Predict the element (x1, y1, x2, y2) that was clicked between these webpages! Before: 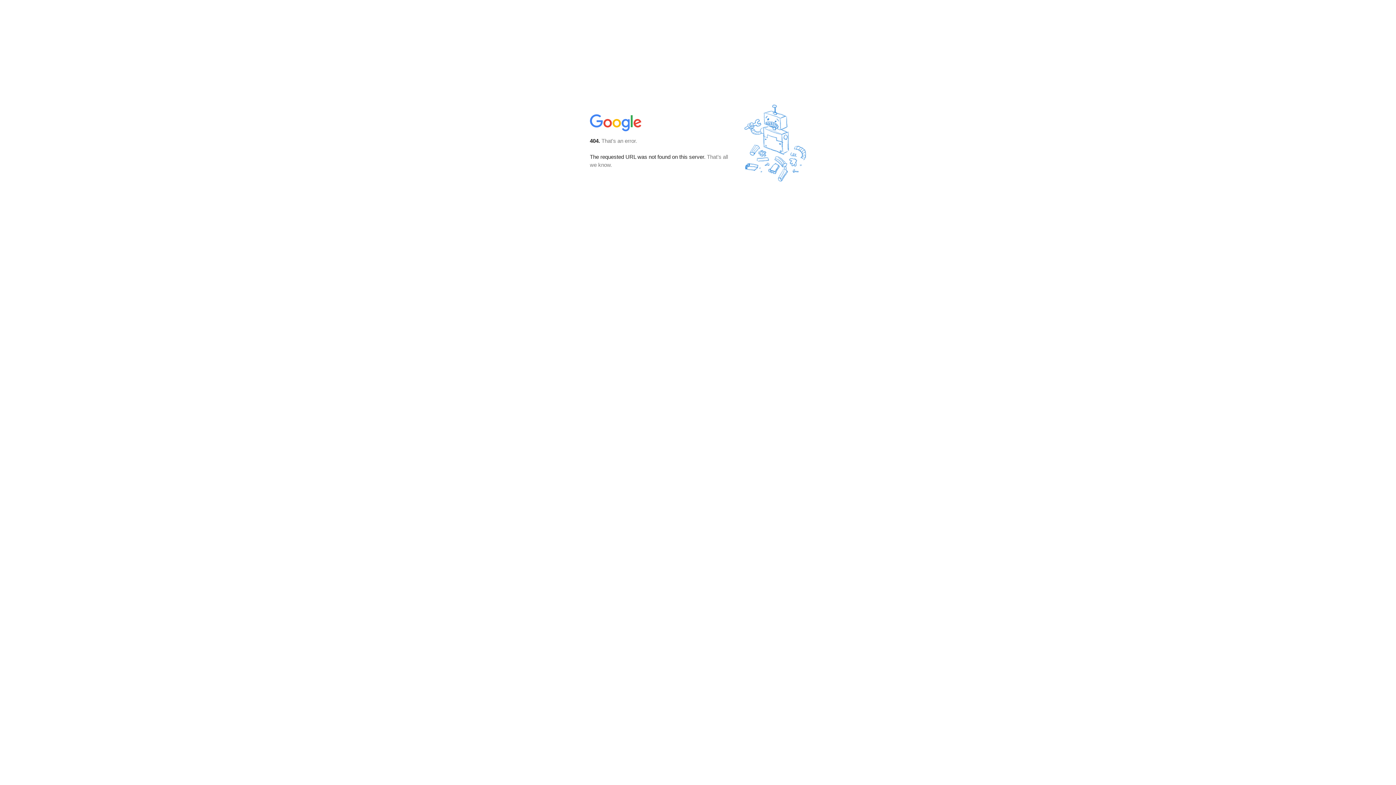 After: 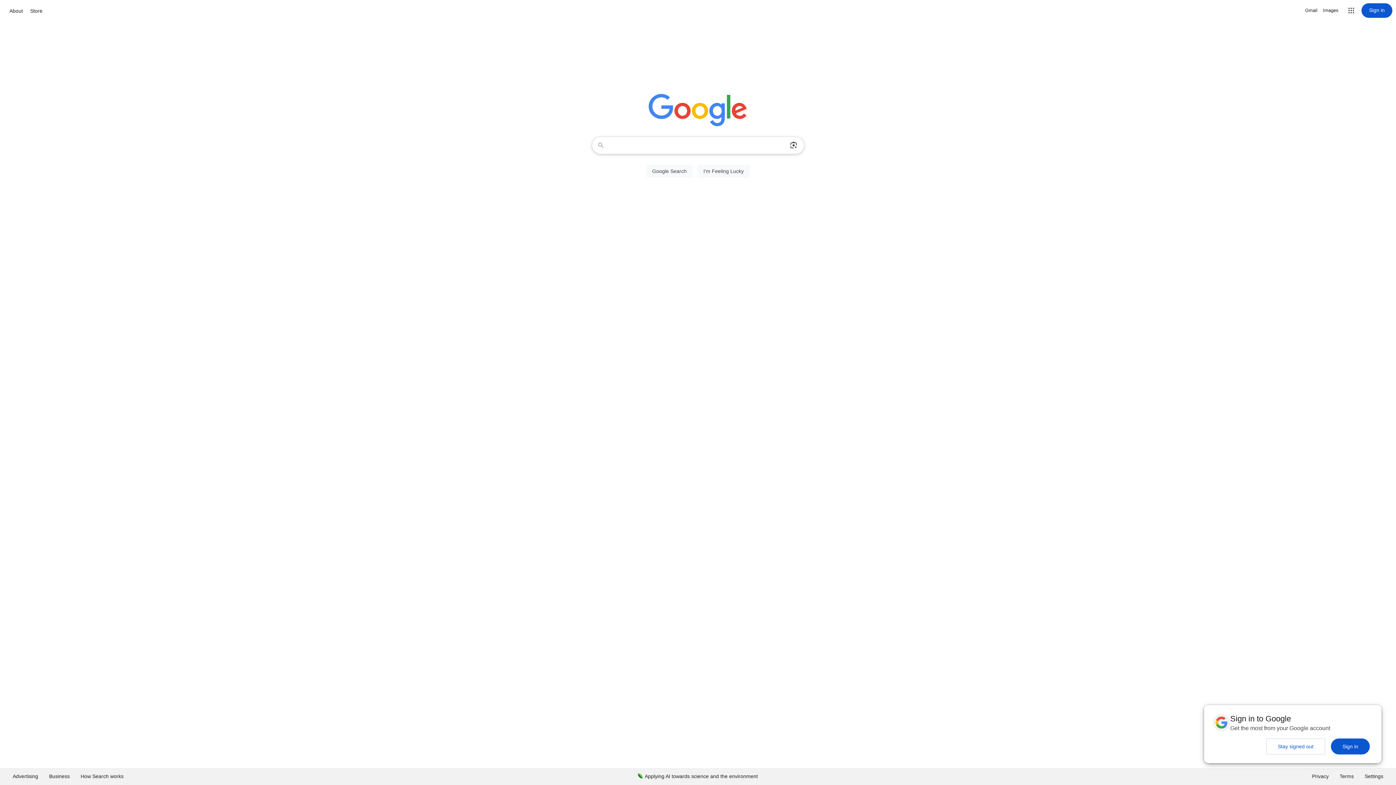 Action: bbox: (590, 127, 642, 134)